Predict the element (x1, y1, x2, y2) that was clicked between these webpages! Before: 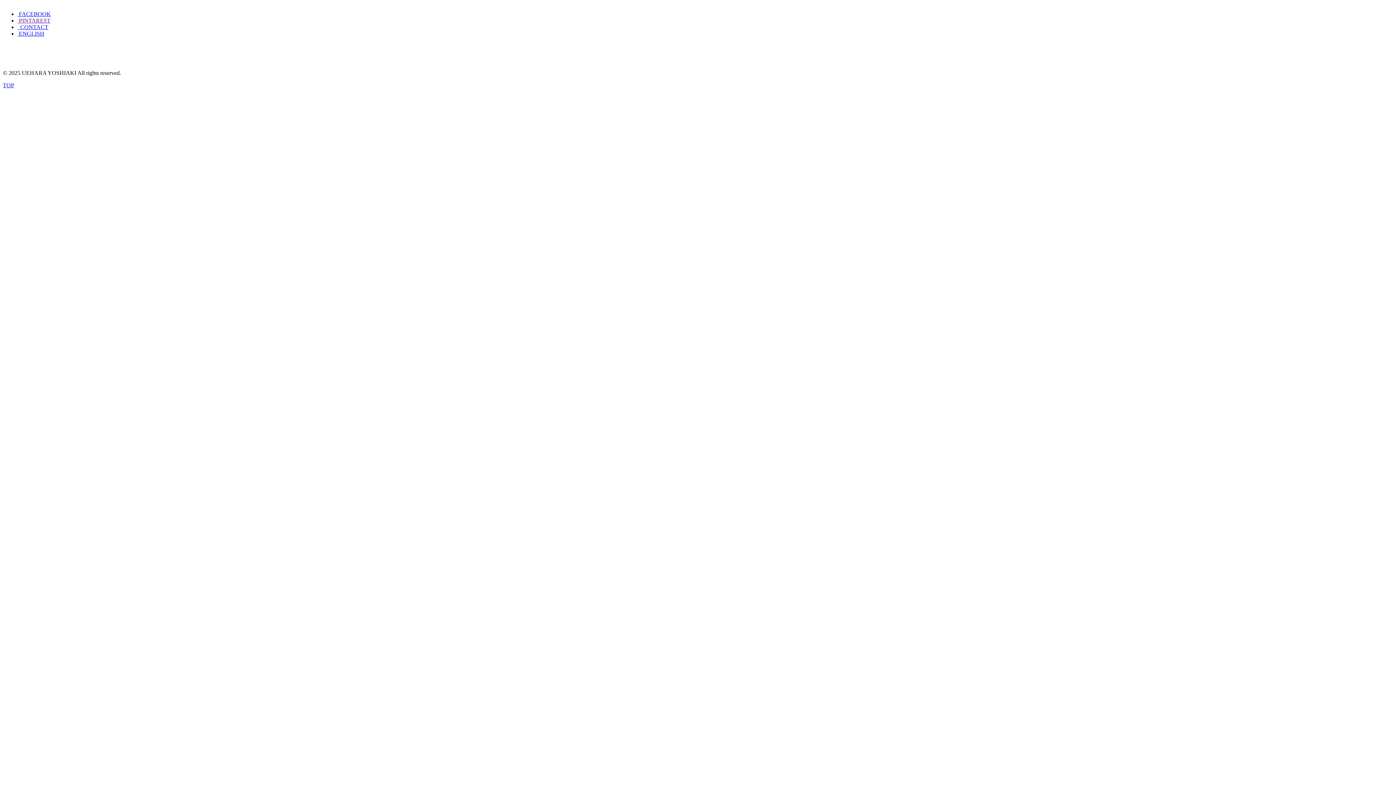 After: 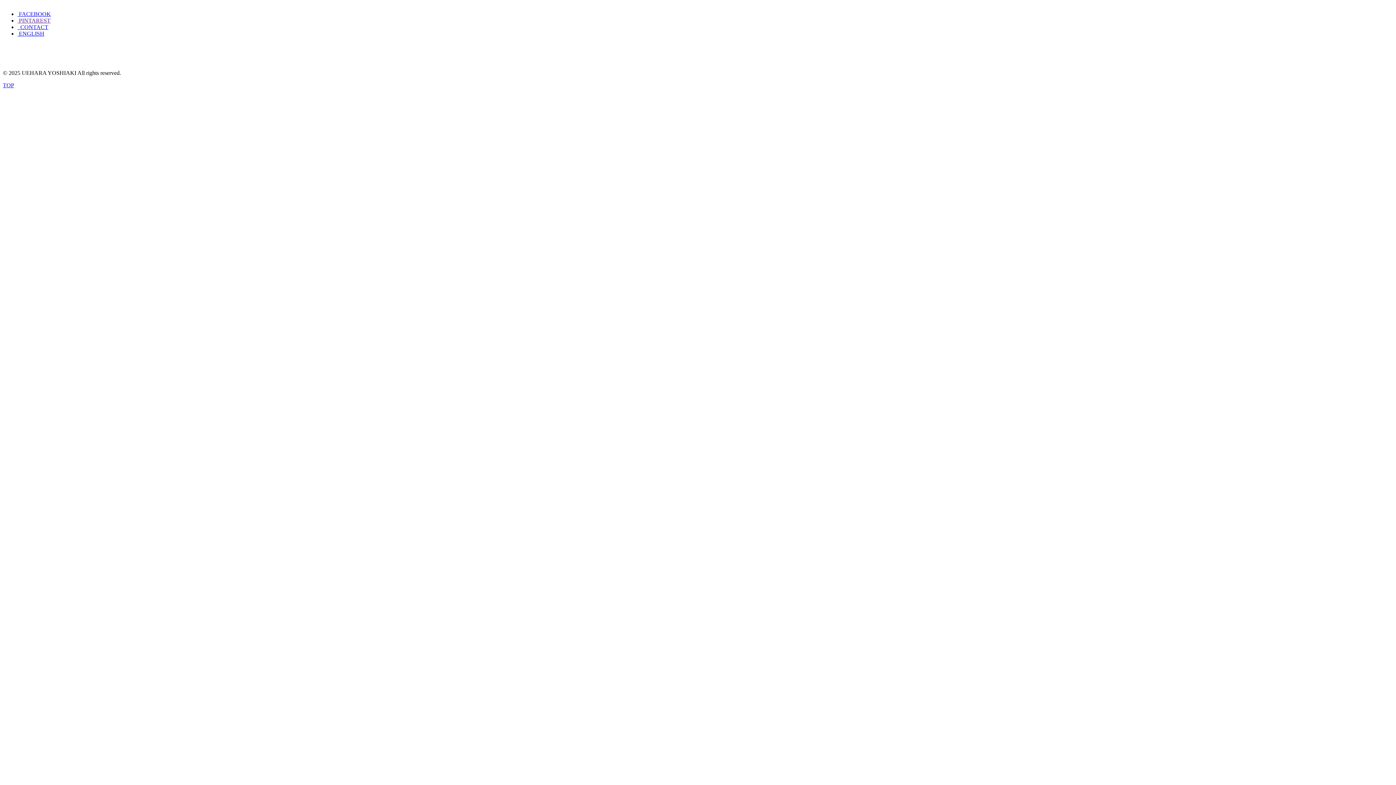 Action: label: TOP bbox: (2, 82, 14, 88)